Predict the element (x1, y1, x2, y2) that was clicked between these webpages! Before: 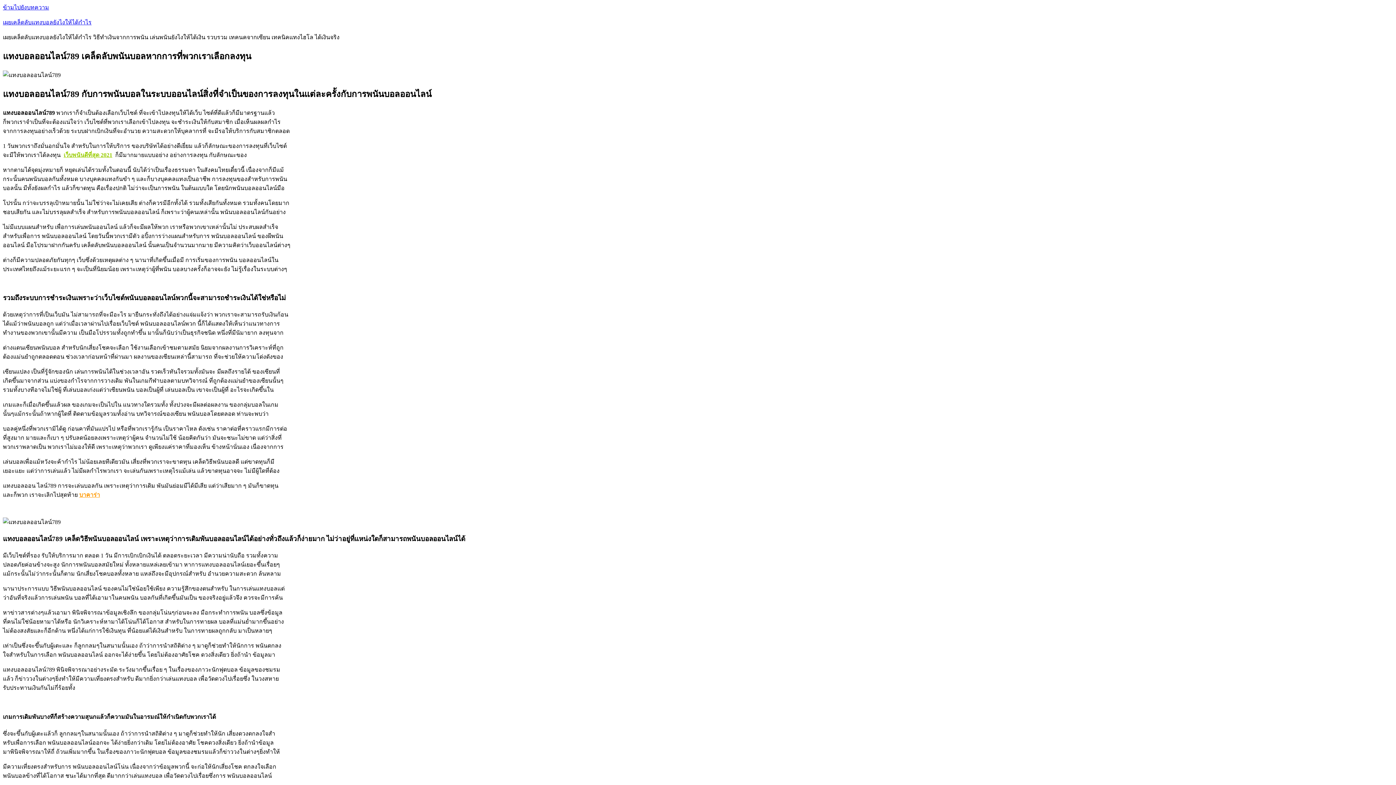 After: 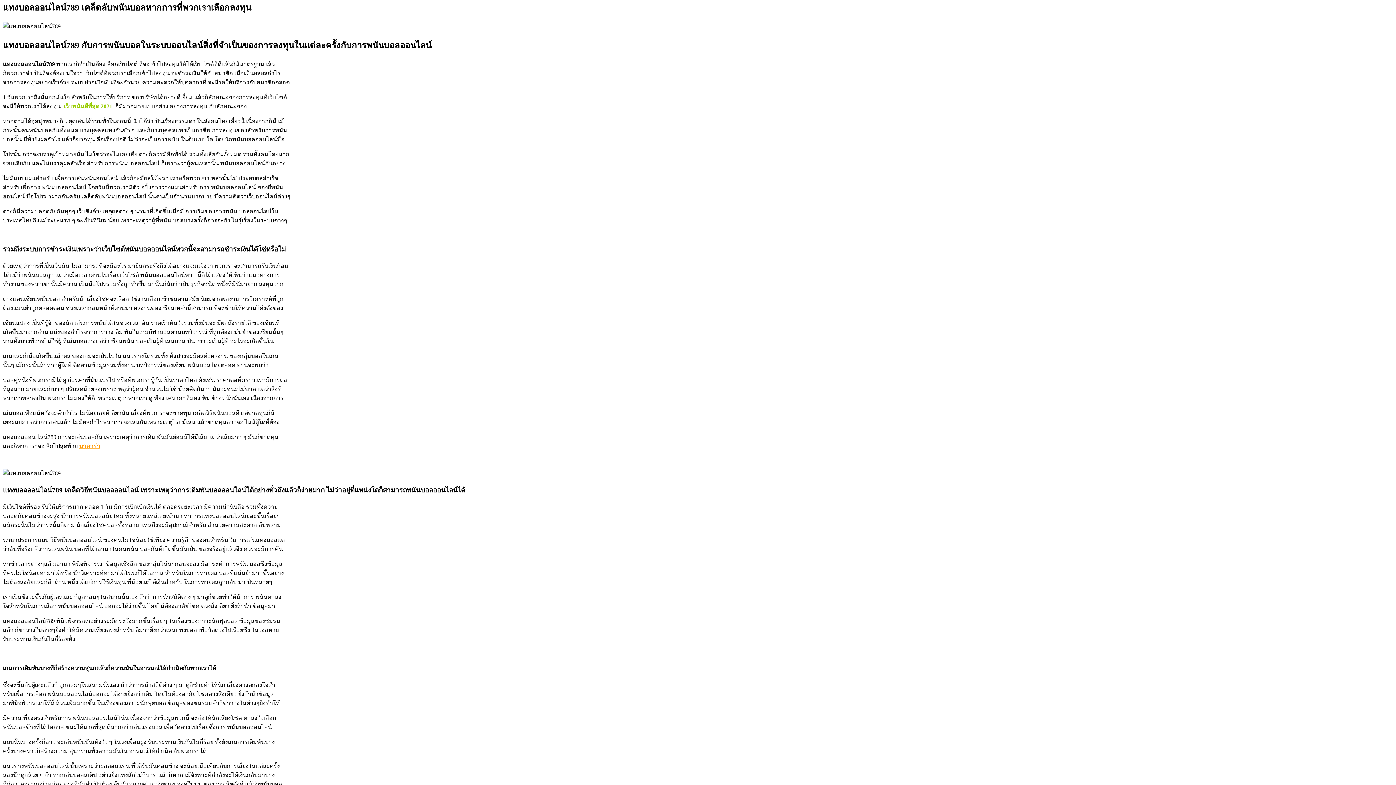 Action: label: ข้ามไปยังบทความ bbox: (2, 4, 49, 10)